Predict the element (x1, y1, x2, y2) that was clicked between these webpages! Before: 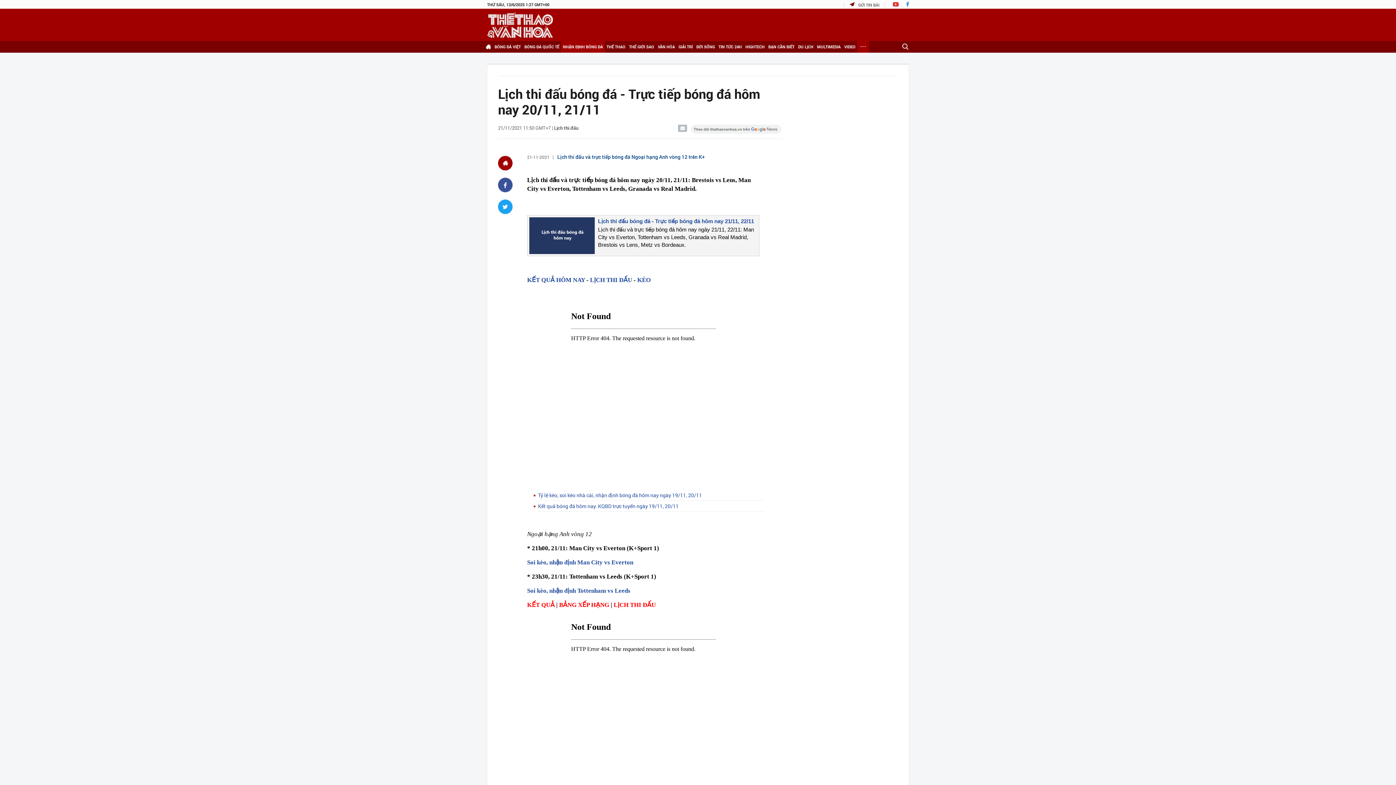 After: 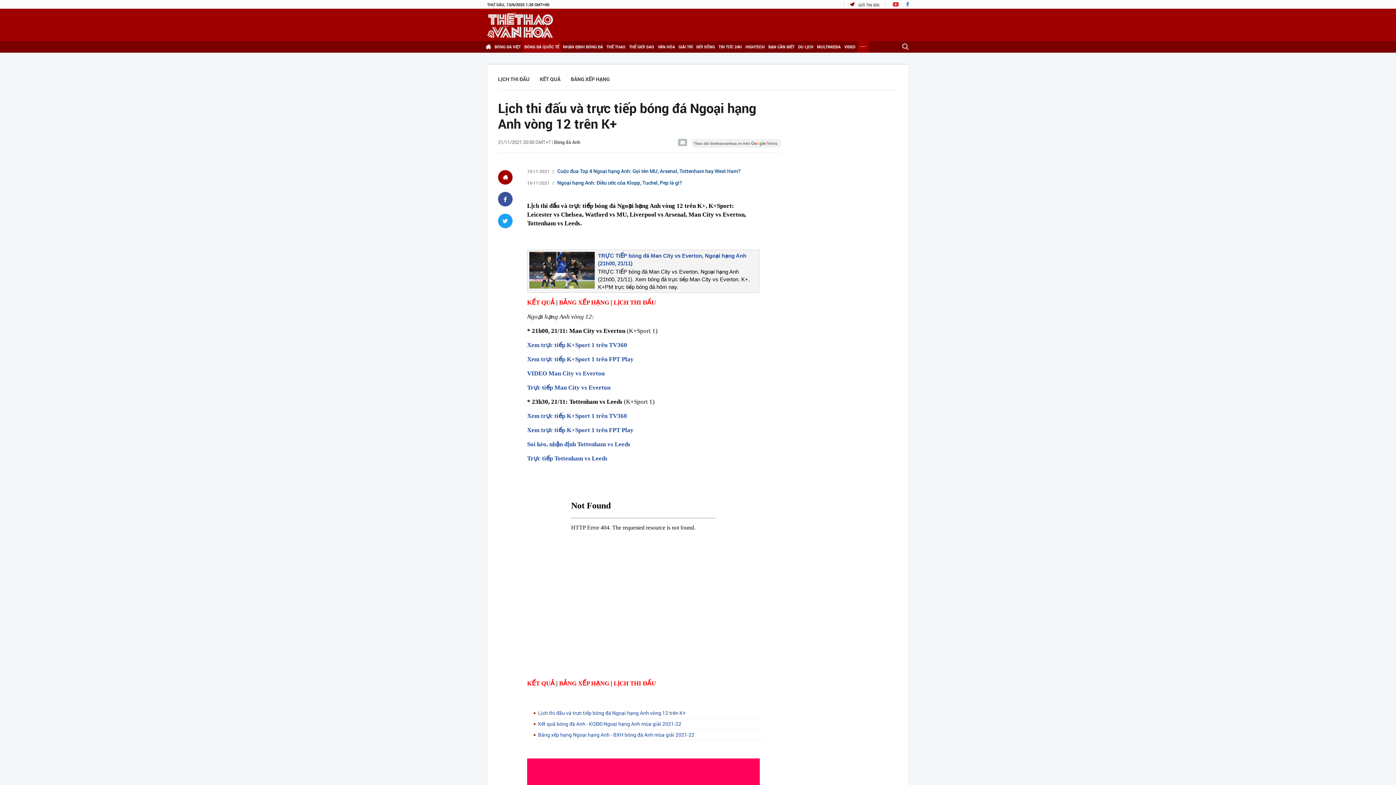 Action: label: Lịch thi đấu và trực tiếp bóng đá Ngoại hạng Anh vòng 12 trên K+ bbox: (557, 153, 705, 160)